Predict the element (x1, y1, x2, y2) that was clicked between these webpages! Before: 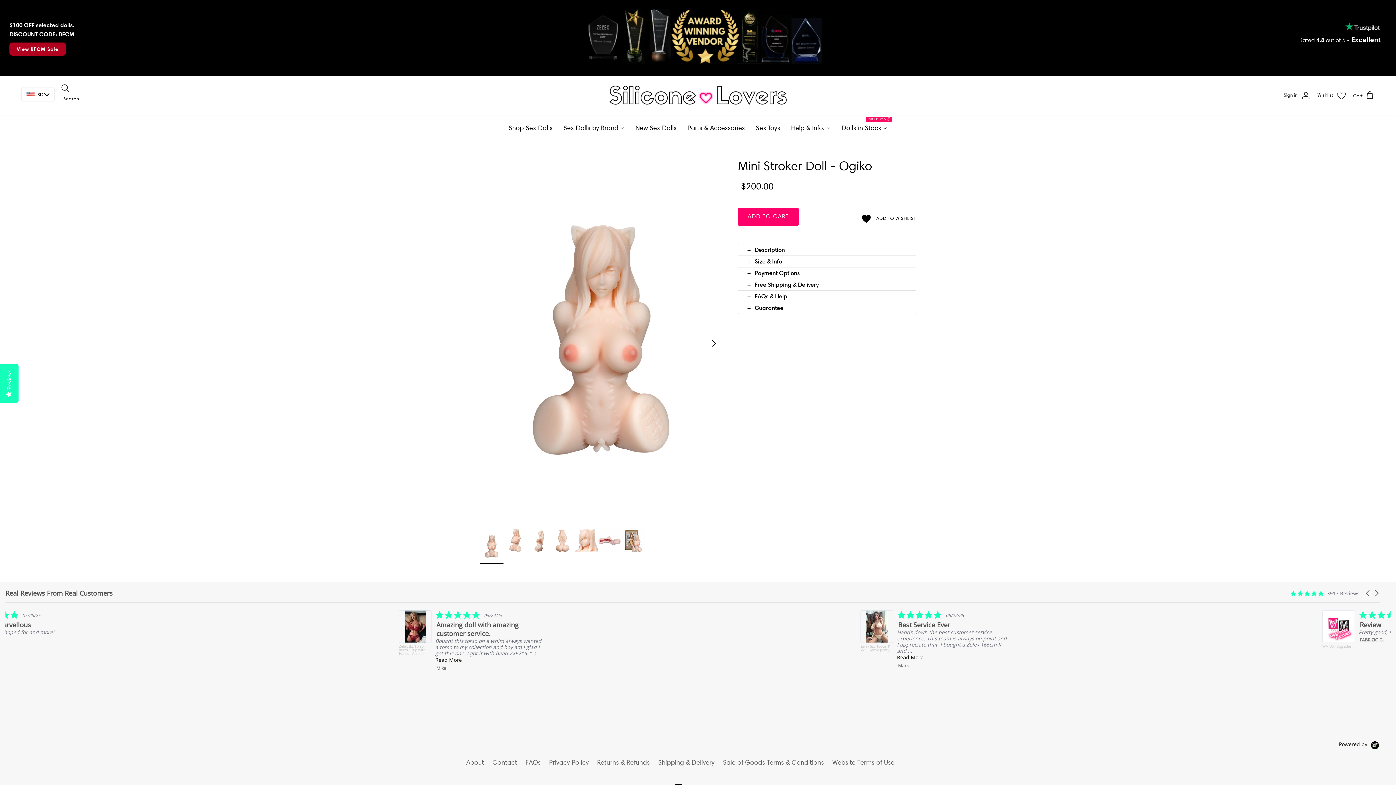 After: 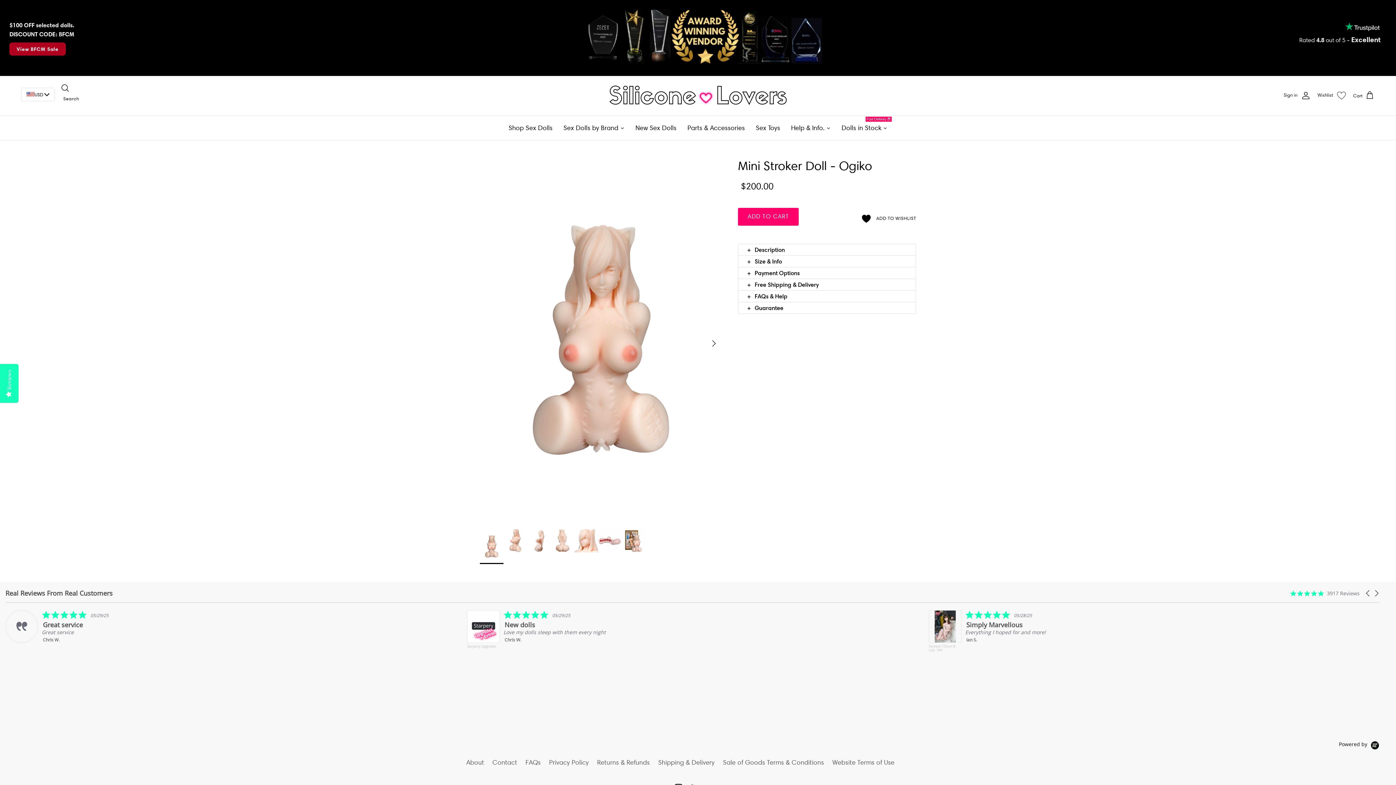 Action: bbox: (480, 528, 503, 564)